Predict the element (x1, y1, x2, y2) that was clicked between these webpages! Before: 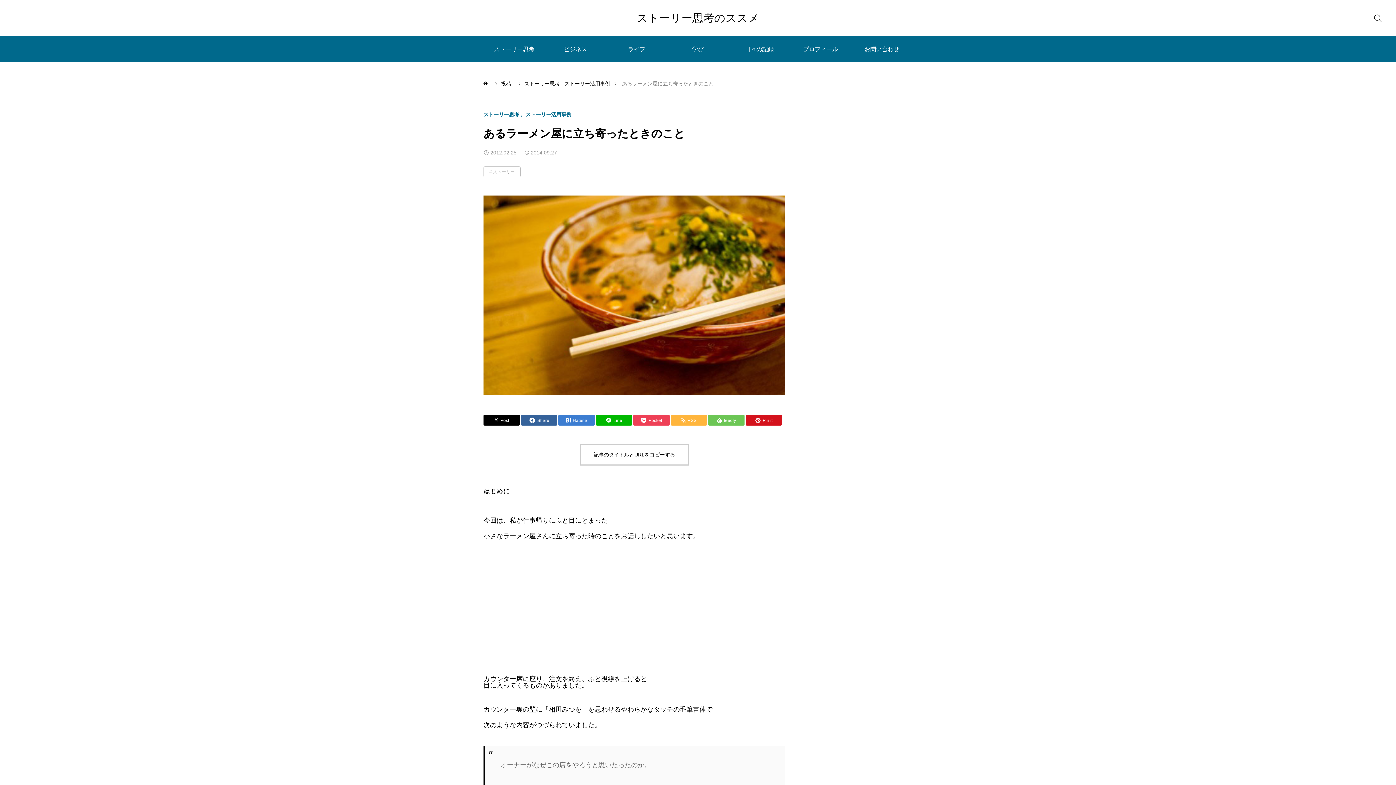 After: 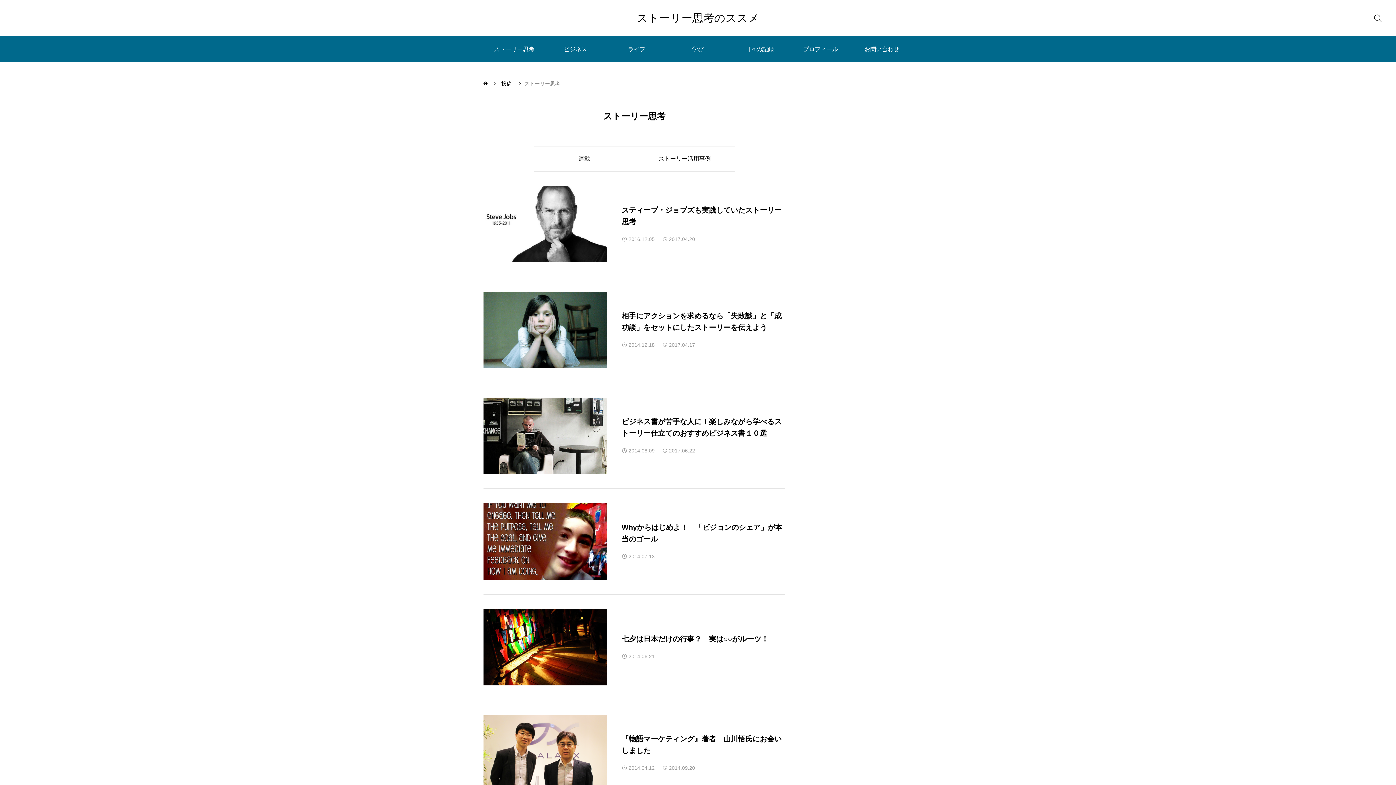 Action: label: ストーリー思考 bbox: (483, 36, 544, 61)